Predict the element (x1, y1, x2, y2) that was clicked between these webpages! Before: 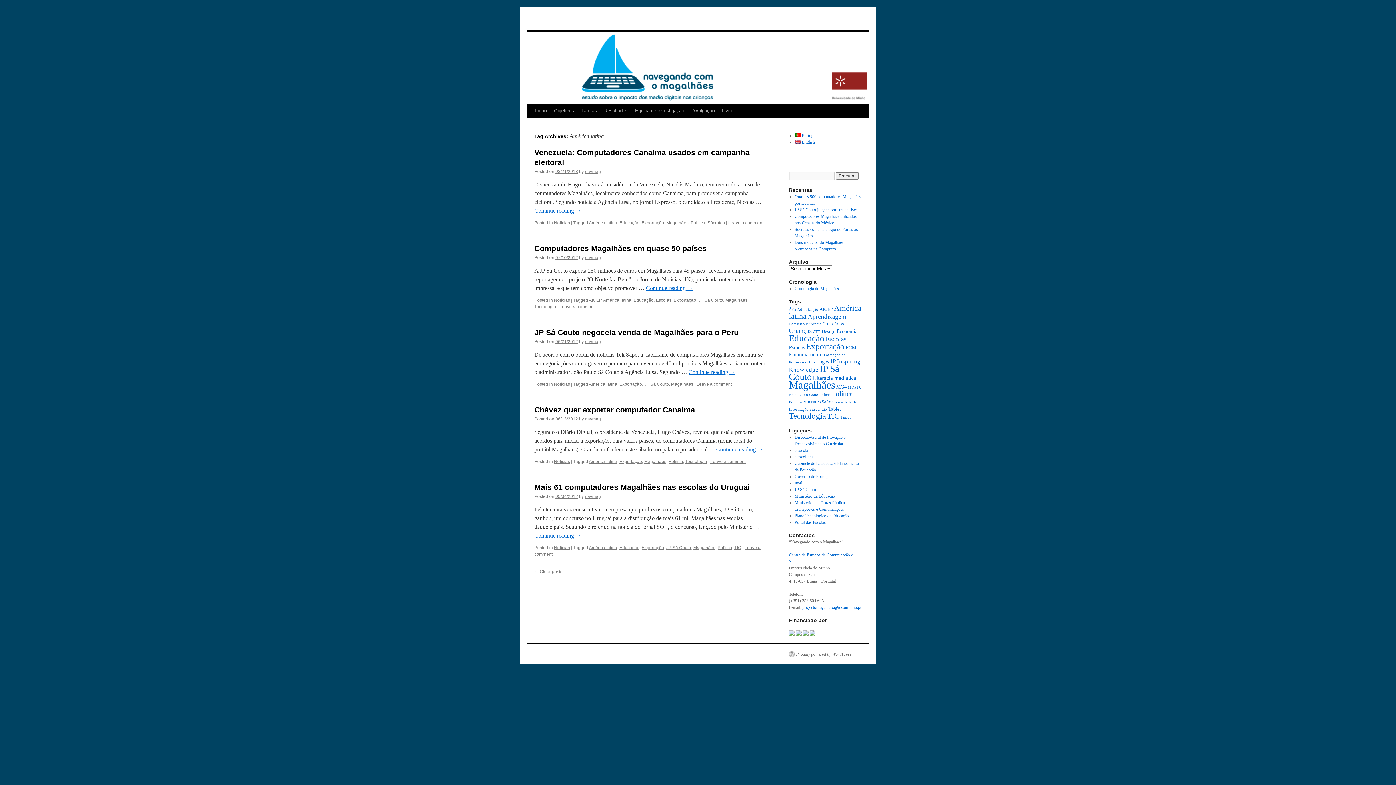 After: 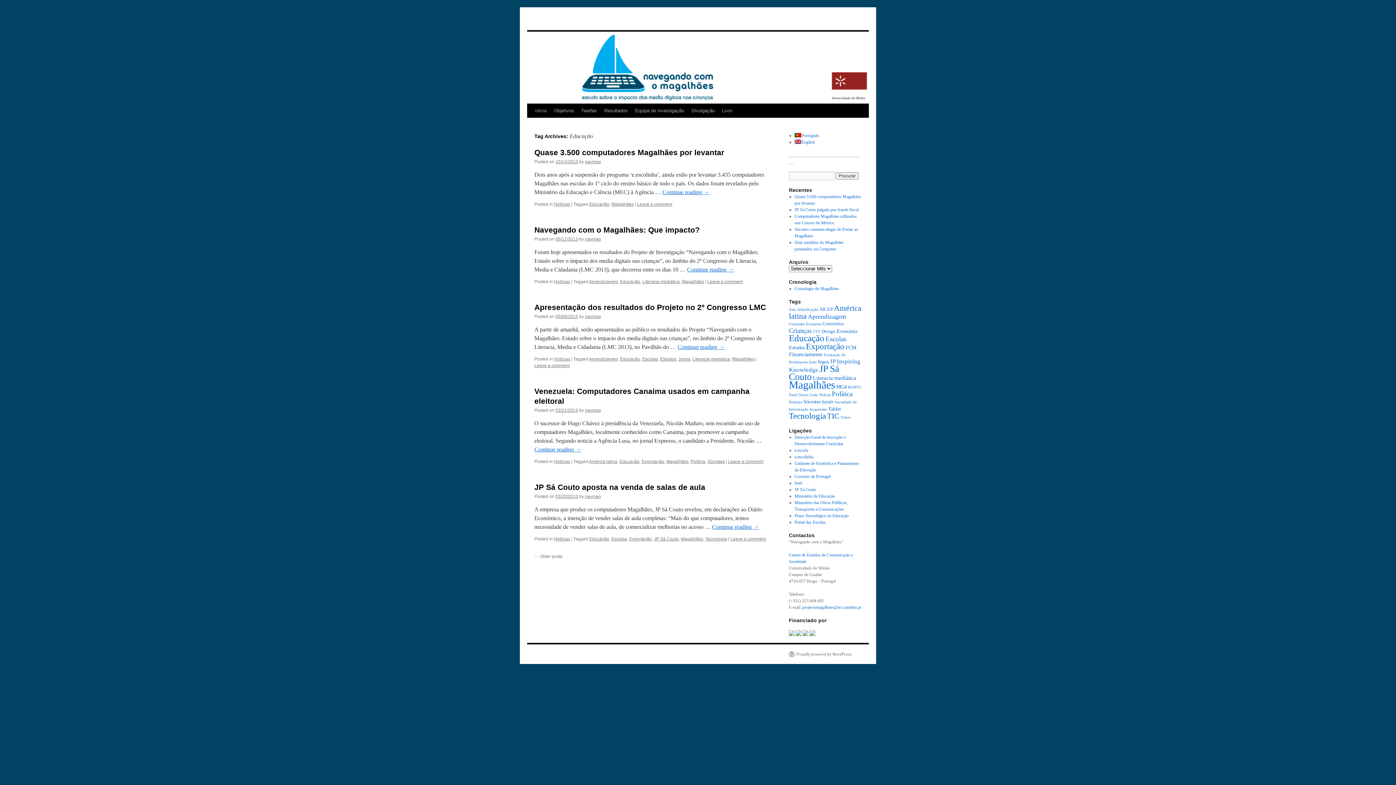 Action: bbox: (619, 220, 639, 225) label: Educação